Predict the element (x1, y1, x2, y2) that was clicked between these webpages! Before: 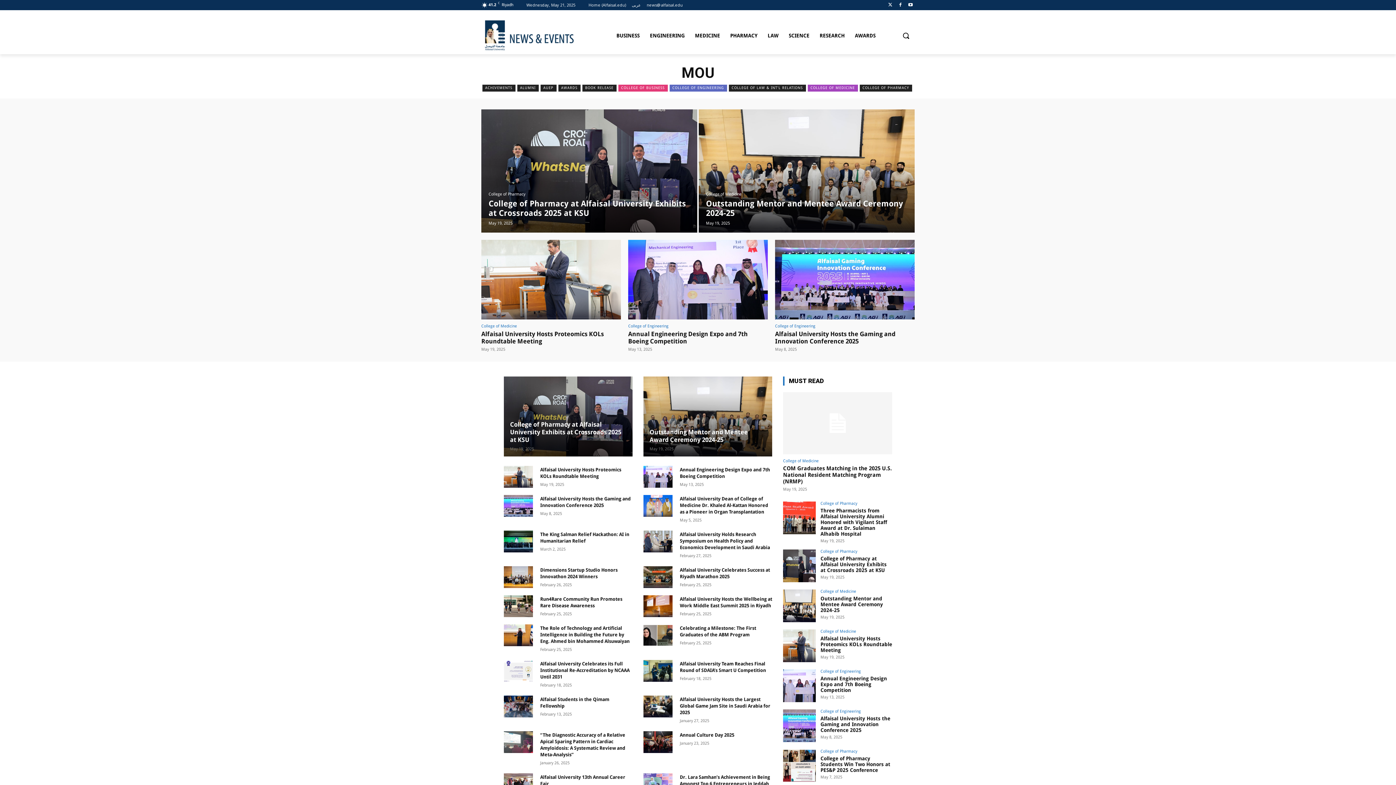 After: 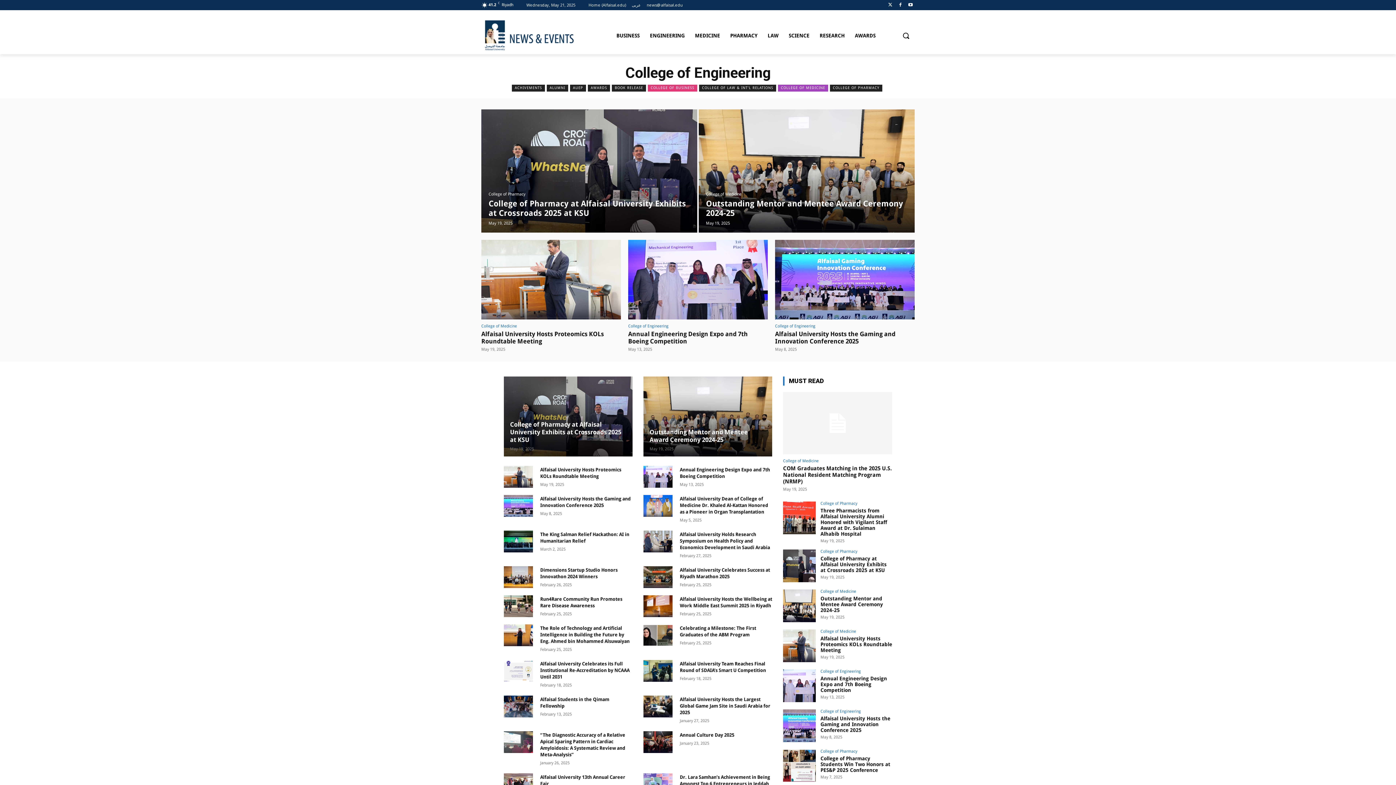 Action: label: COLLEGE OF ENGINEERING bbox: (669, 84, 727, 91)